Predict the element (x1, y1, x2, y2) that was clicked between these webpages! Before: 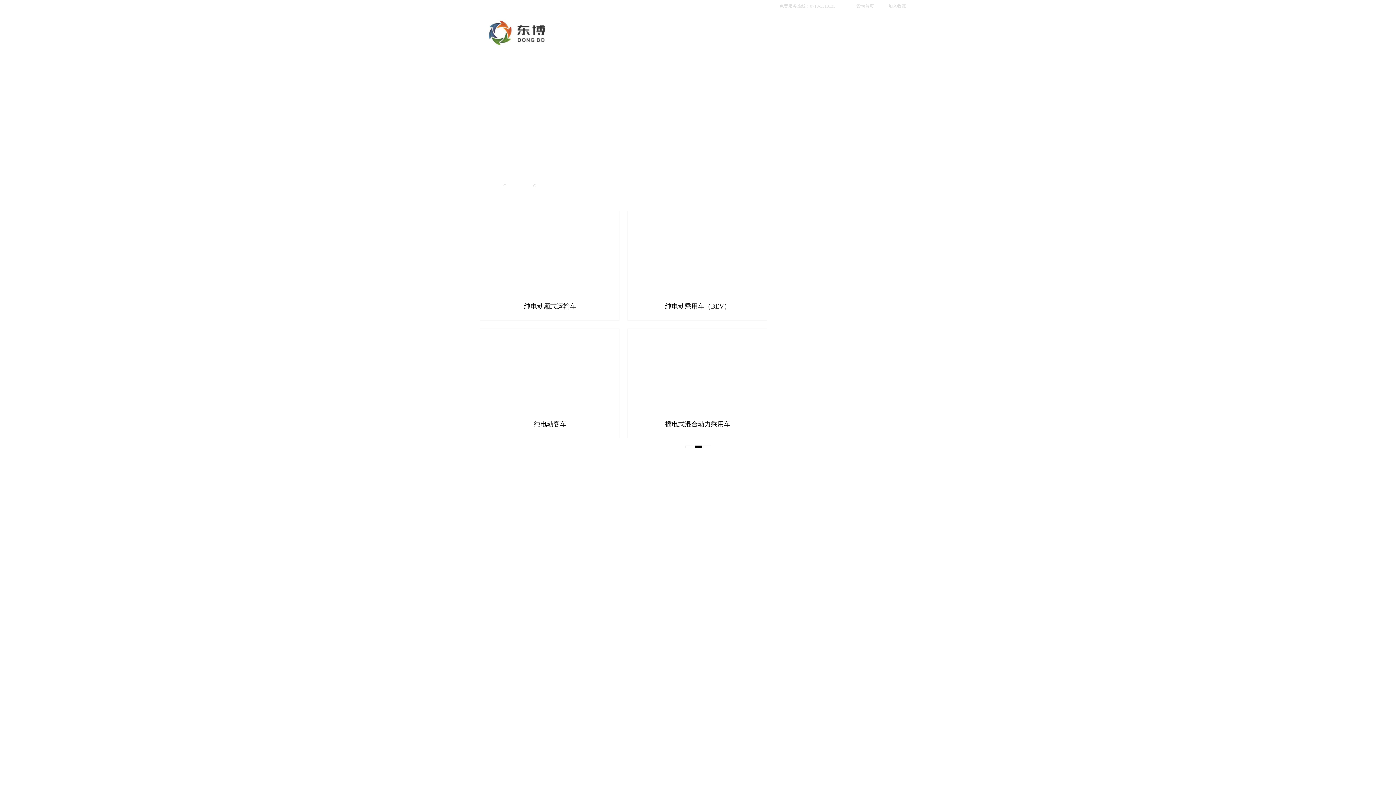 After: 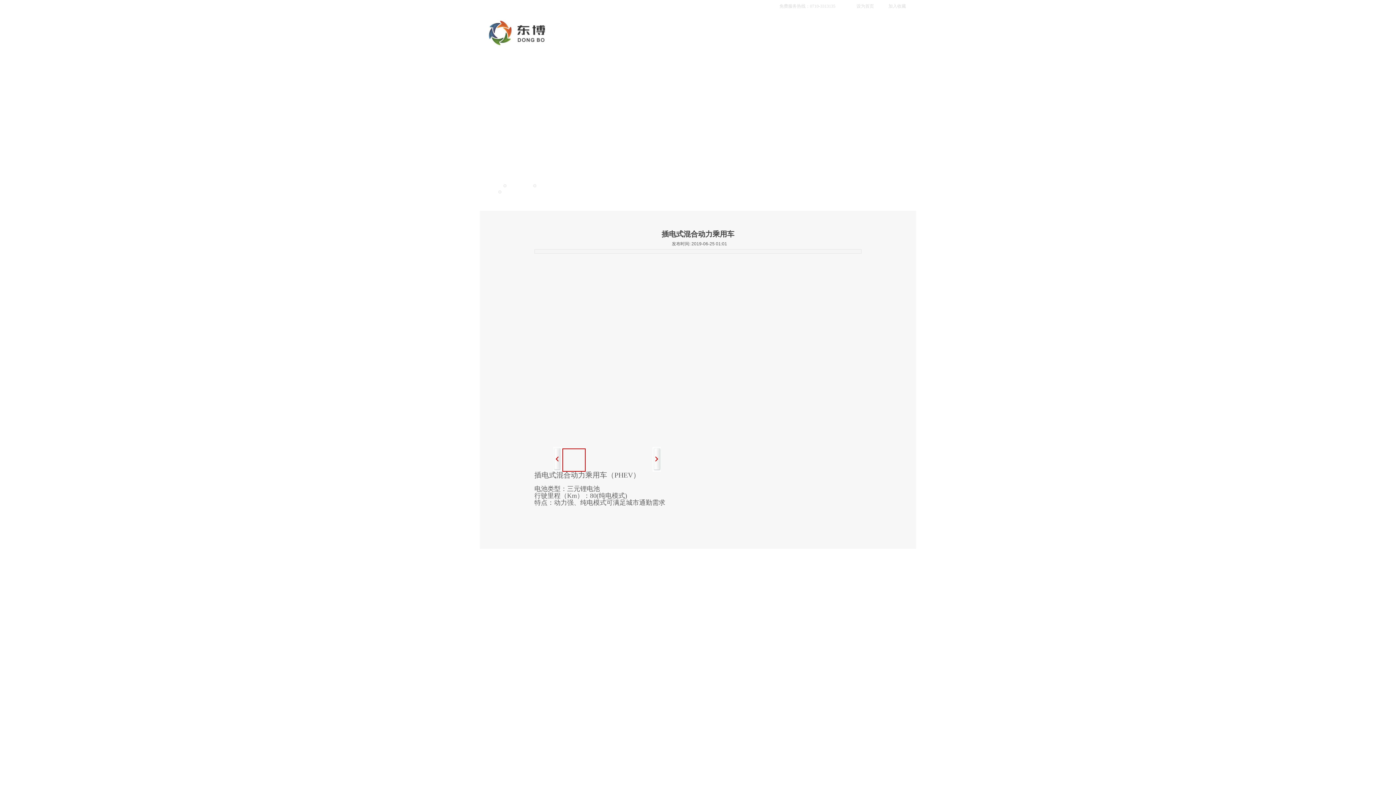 Action: label: 插电式混合动力乘用车 bbox: (635, 420, 760, 429)